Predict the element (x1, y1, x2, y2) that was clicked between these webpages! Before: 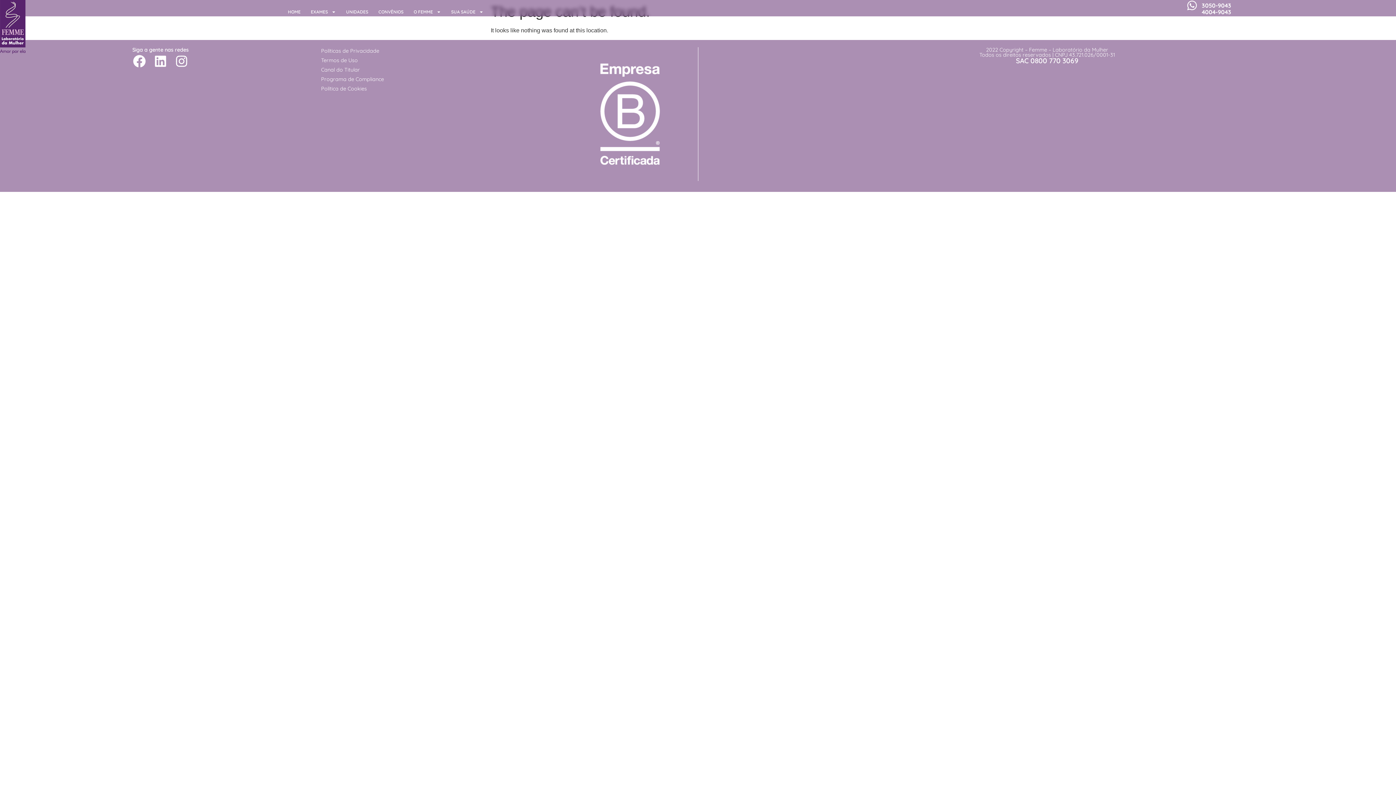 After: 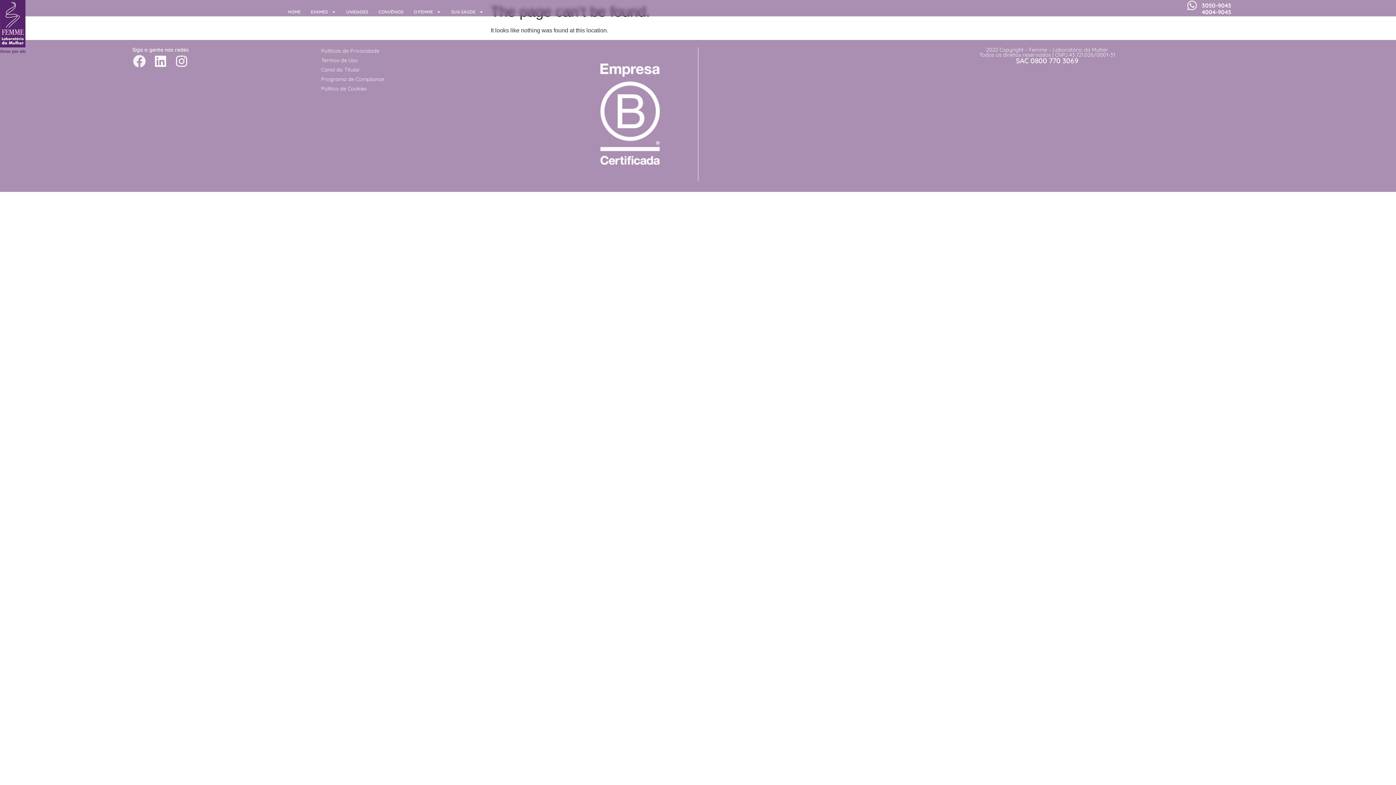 Action: label: Facebook bbox: (130, 52, 148, 70)